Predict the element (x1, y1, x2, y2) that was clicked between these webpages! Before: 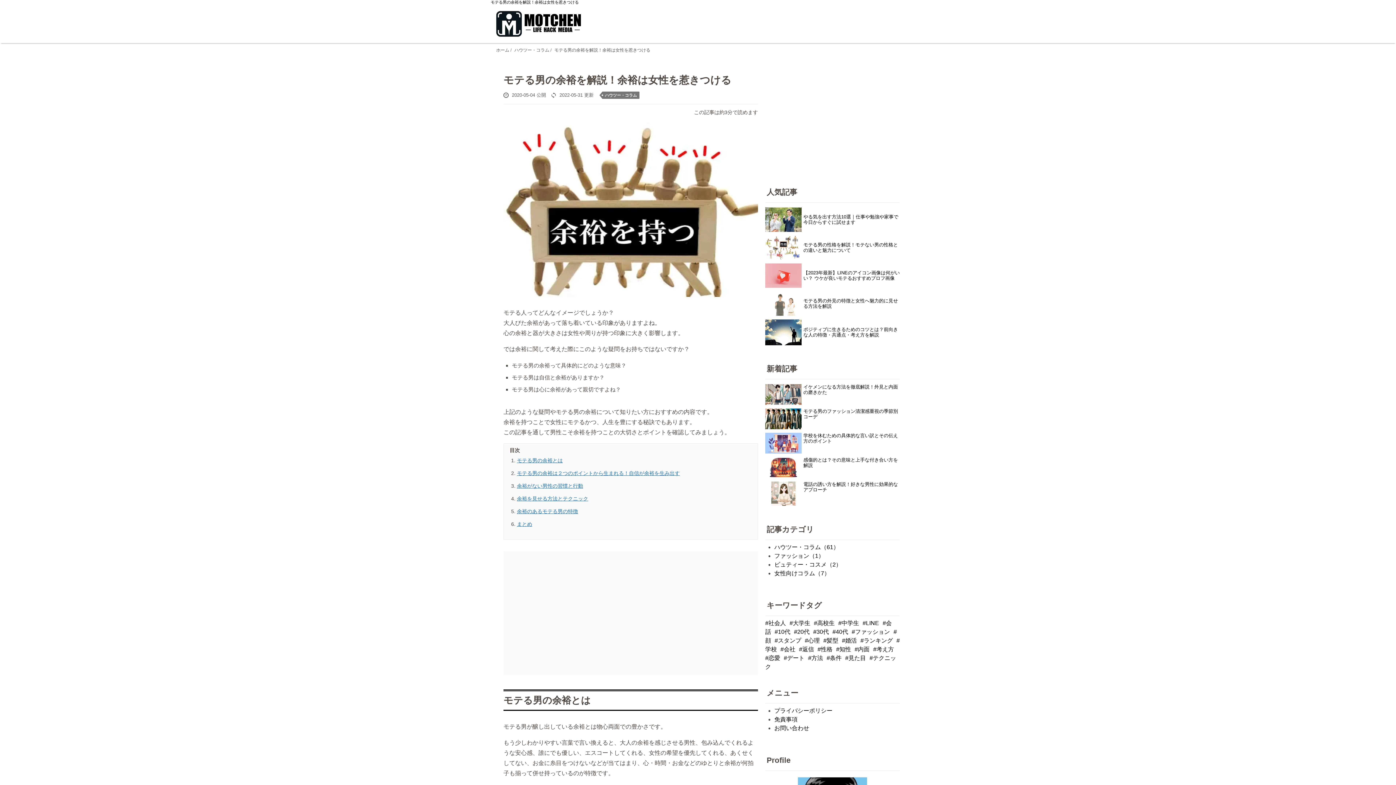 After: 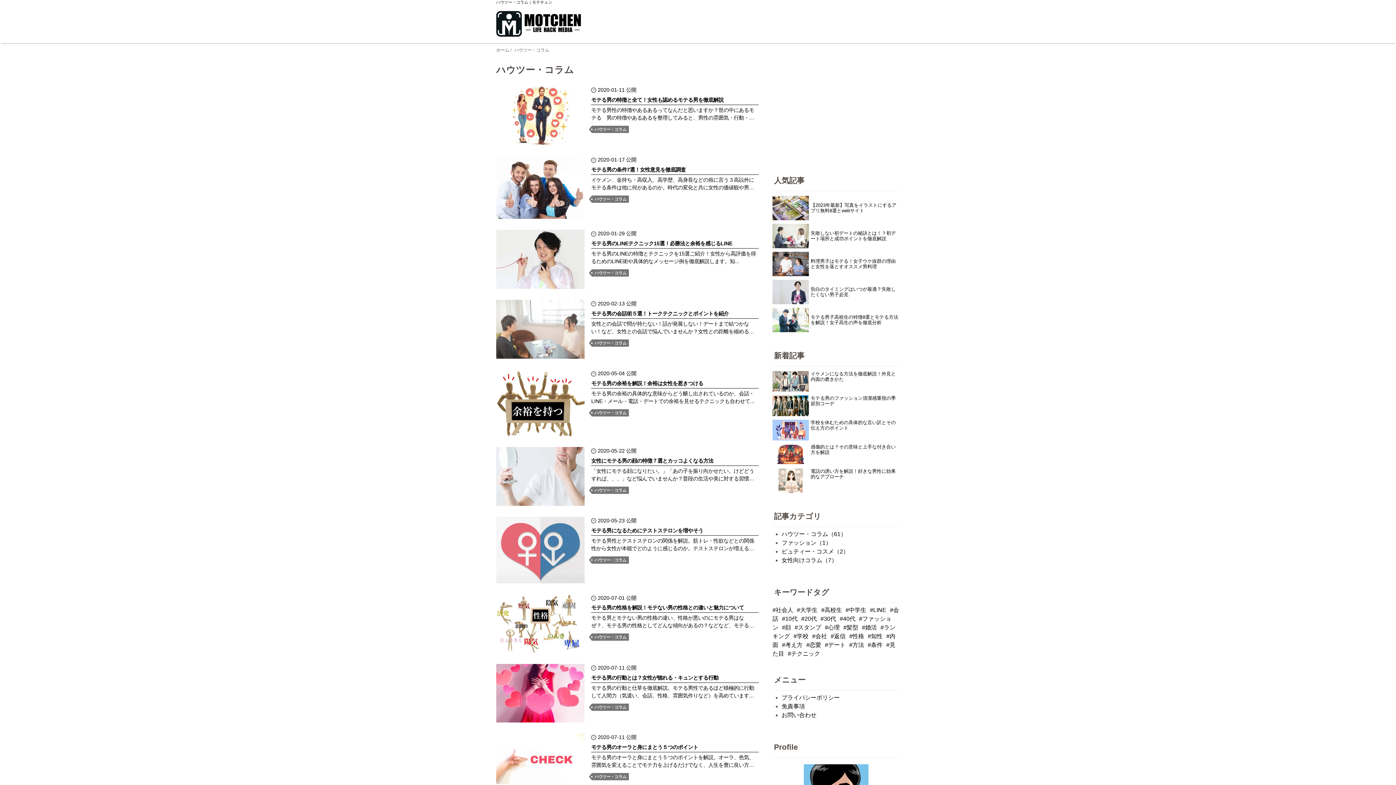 Action: label: ハウツー・コラム（61） bbox: (774, 544, 839, 550)